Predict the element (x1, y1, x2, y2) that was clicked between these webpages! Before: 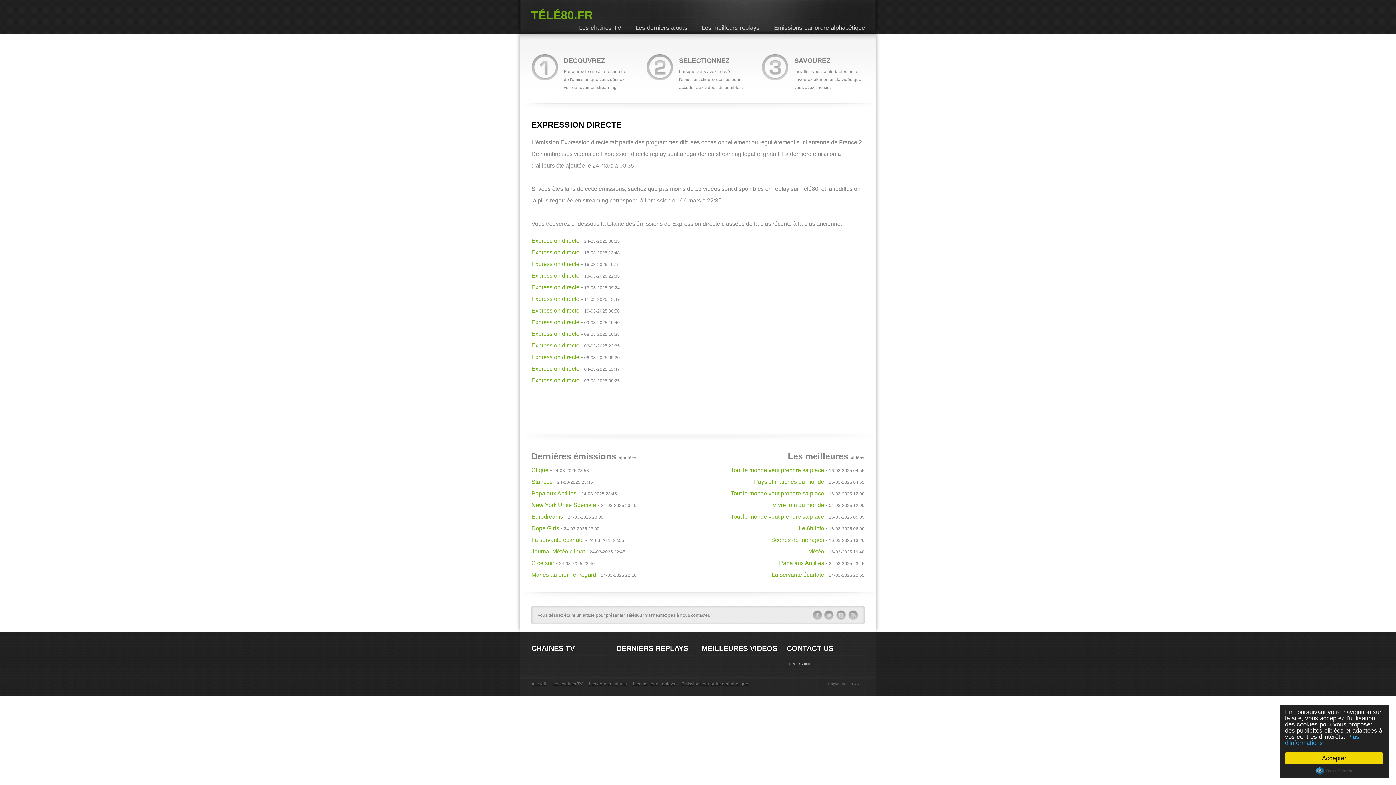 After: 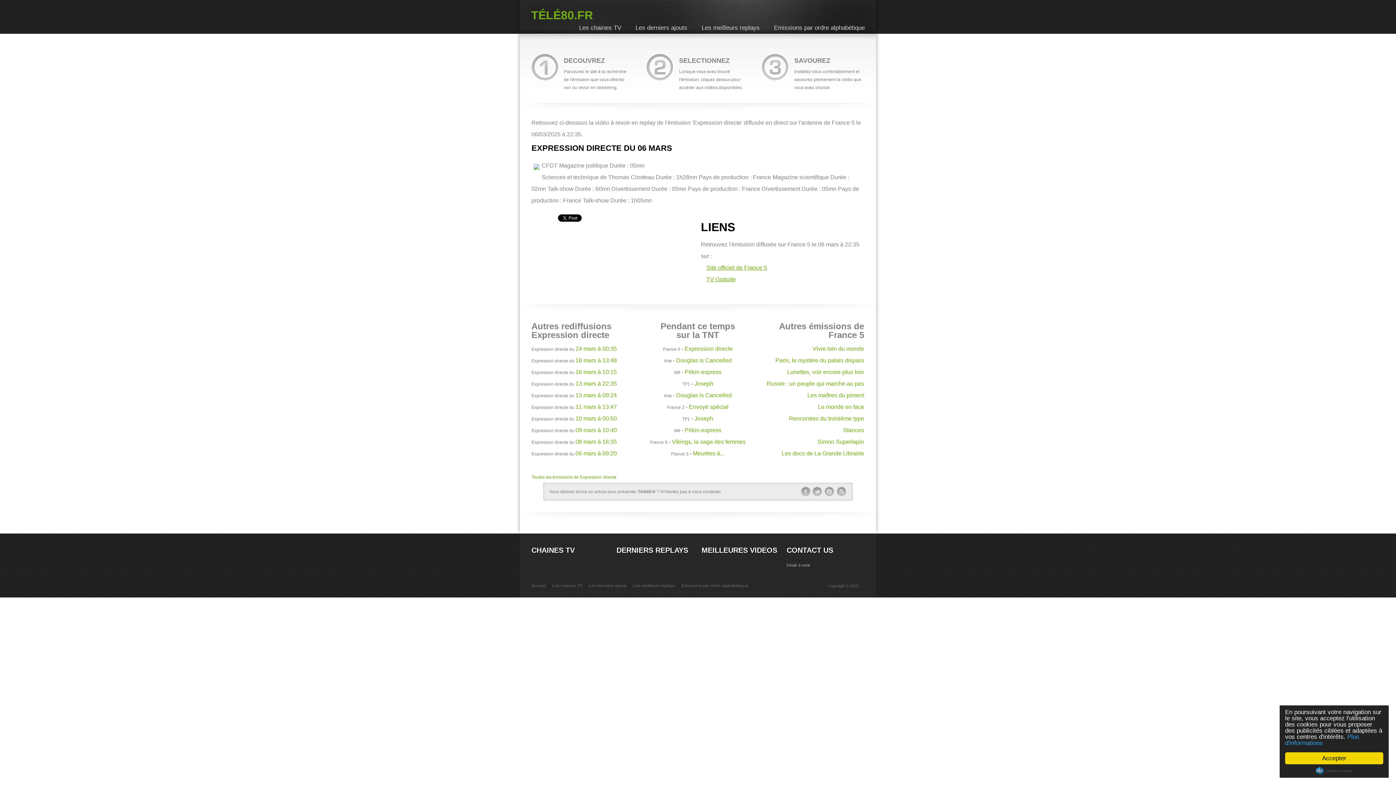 Action: bbox: (531, 342, 579, 348) label: Expression directe